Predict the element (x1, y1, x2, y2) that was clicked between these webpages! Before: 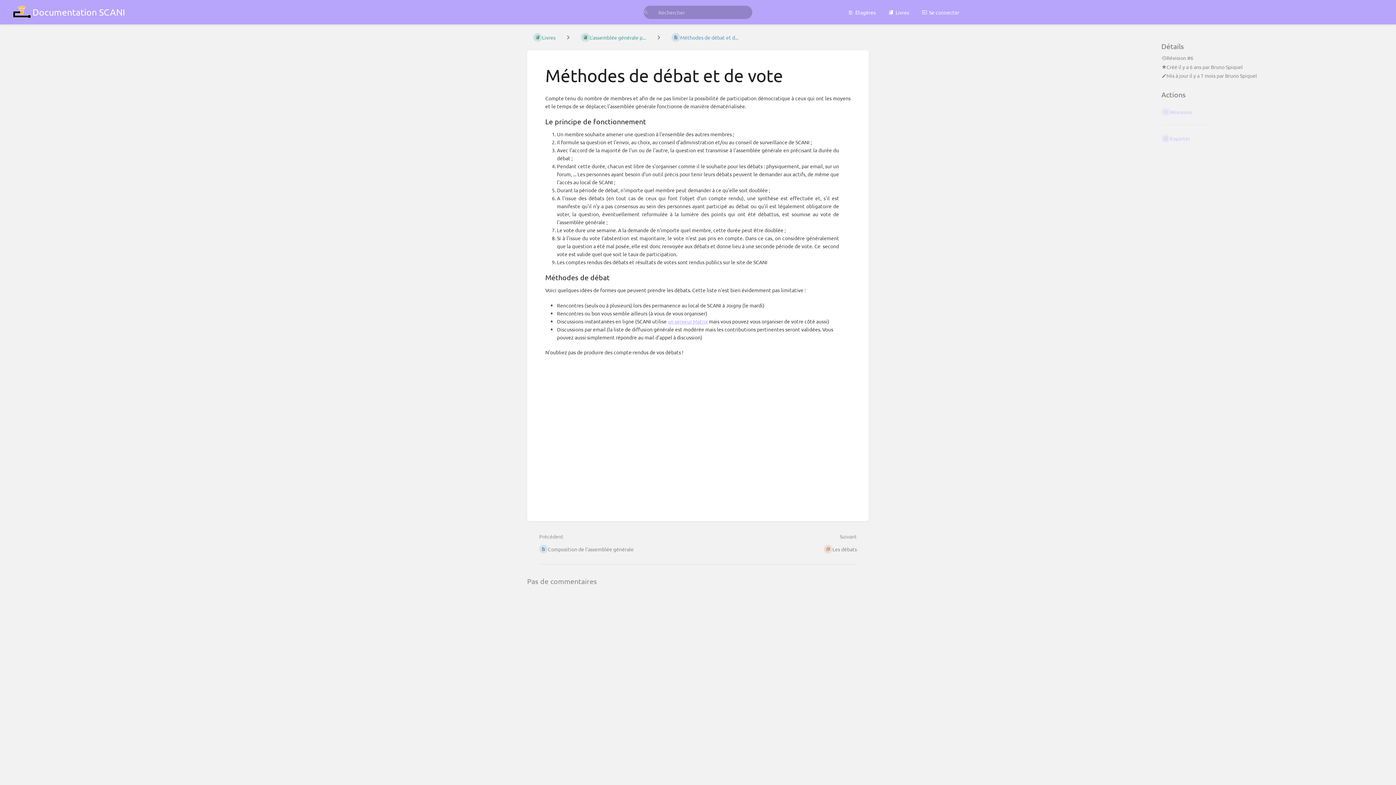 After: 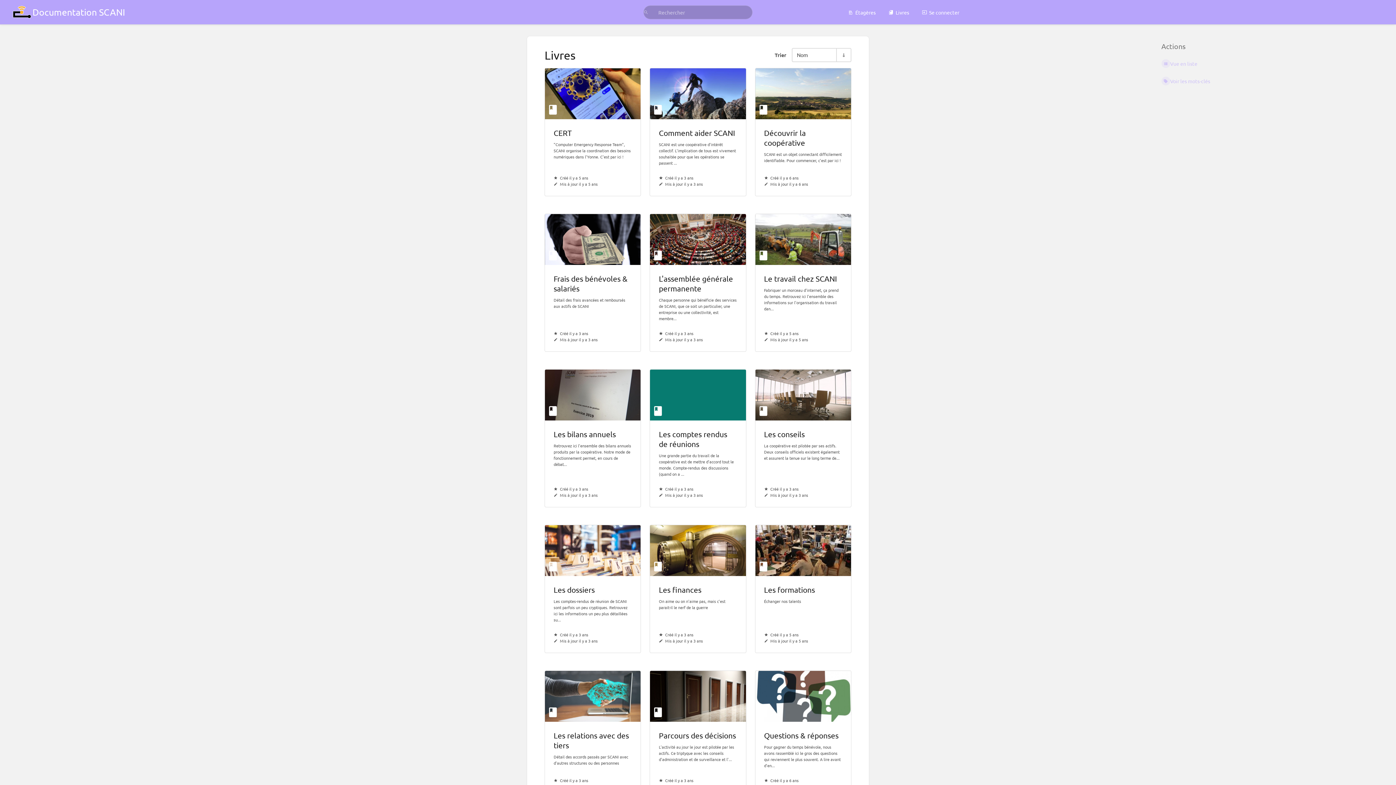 Action: bbox: (882, 4, 915, 19) label: Livres